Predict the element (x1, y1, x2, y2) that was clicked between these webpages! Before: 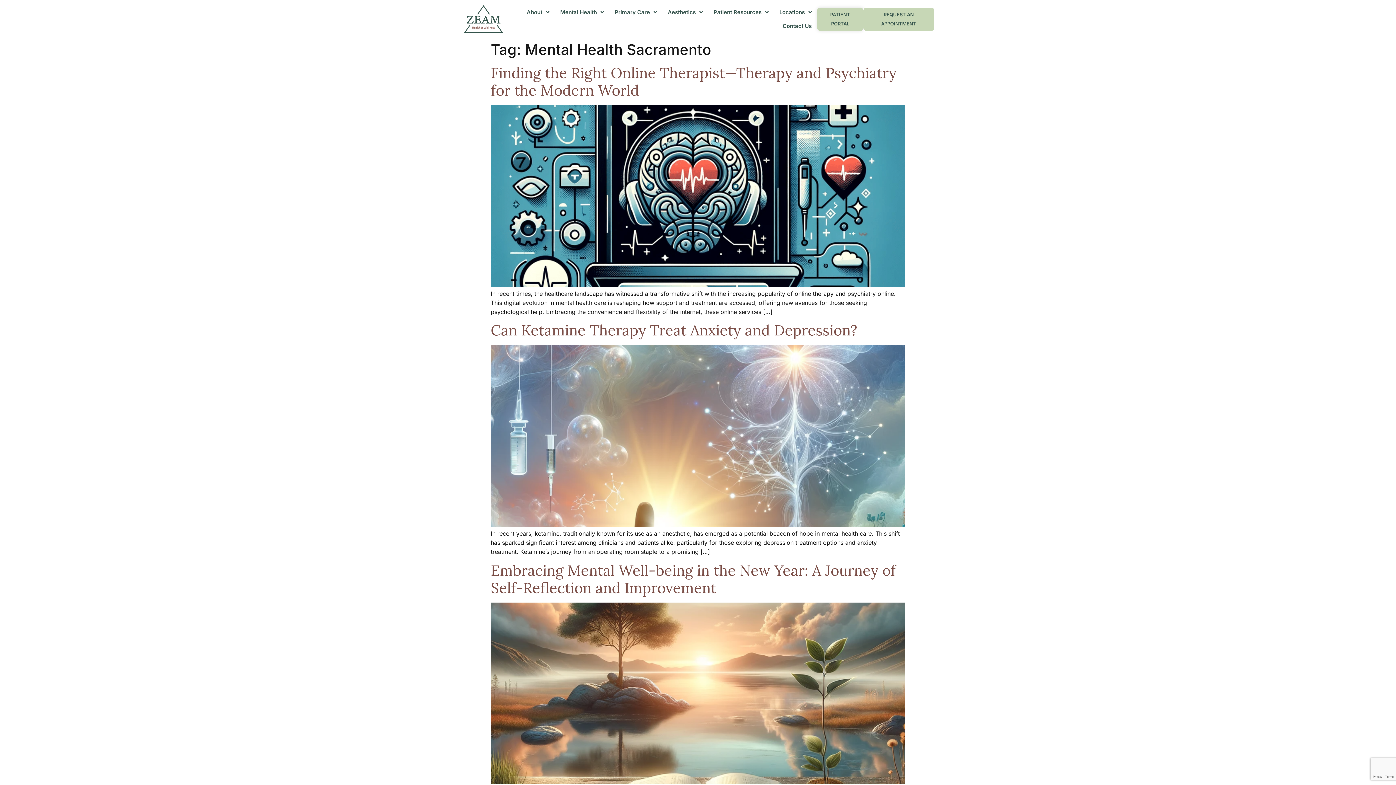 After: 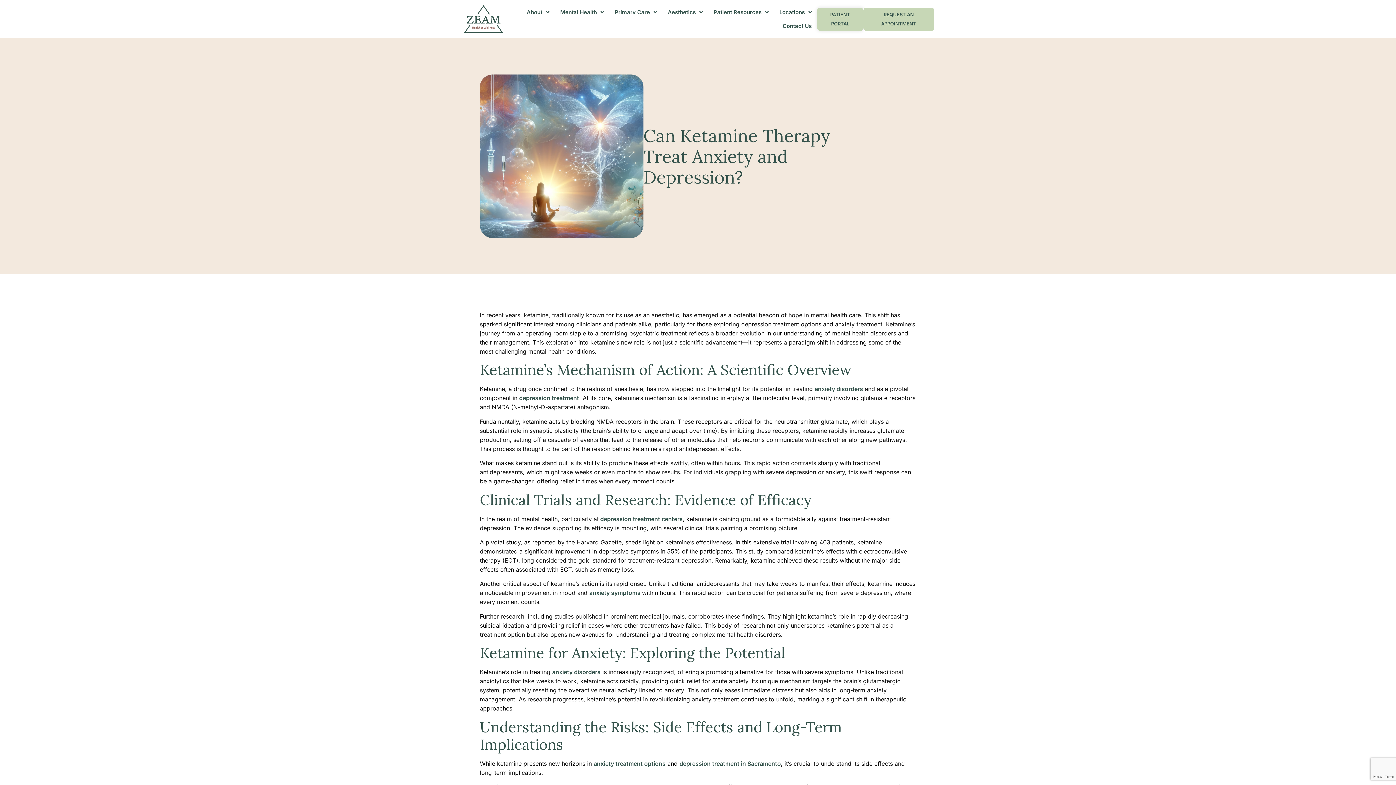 Action: bbox: (490, 521, 905, 528)